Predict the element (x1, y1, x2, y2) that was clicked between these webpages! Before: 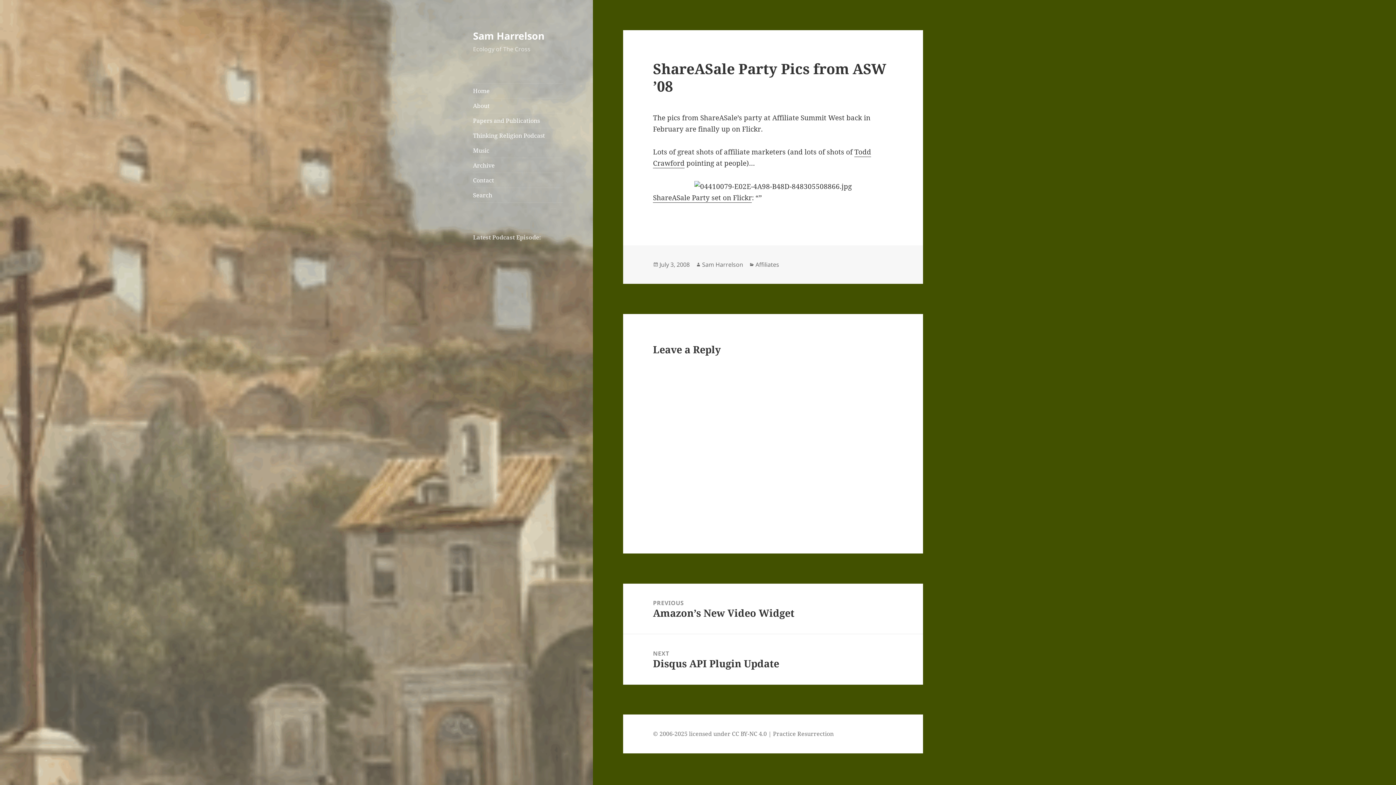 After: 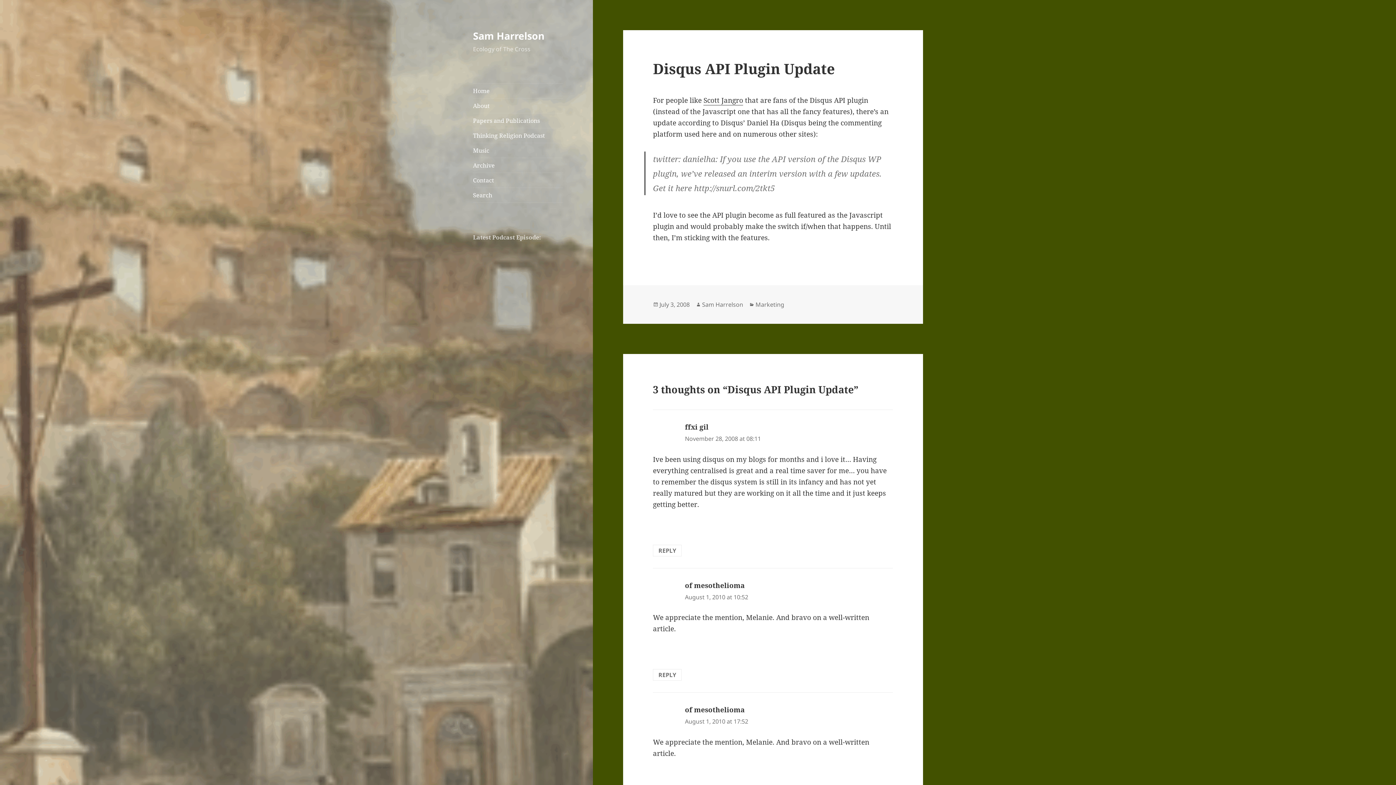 Action: bbox: (623, 634, 923, 684) label: NEXT
Next post:
Disqus API Plugin Update